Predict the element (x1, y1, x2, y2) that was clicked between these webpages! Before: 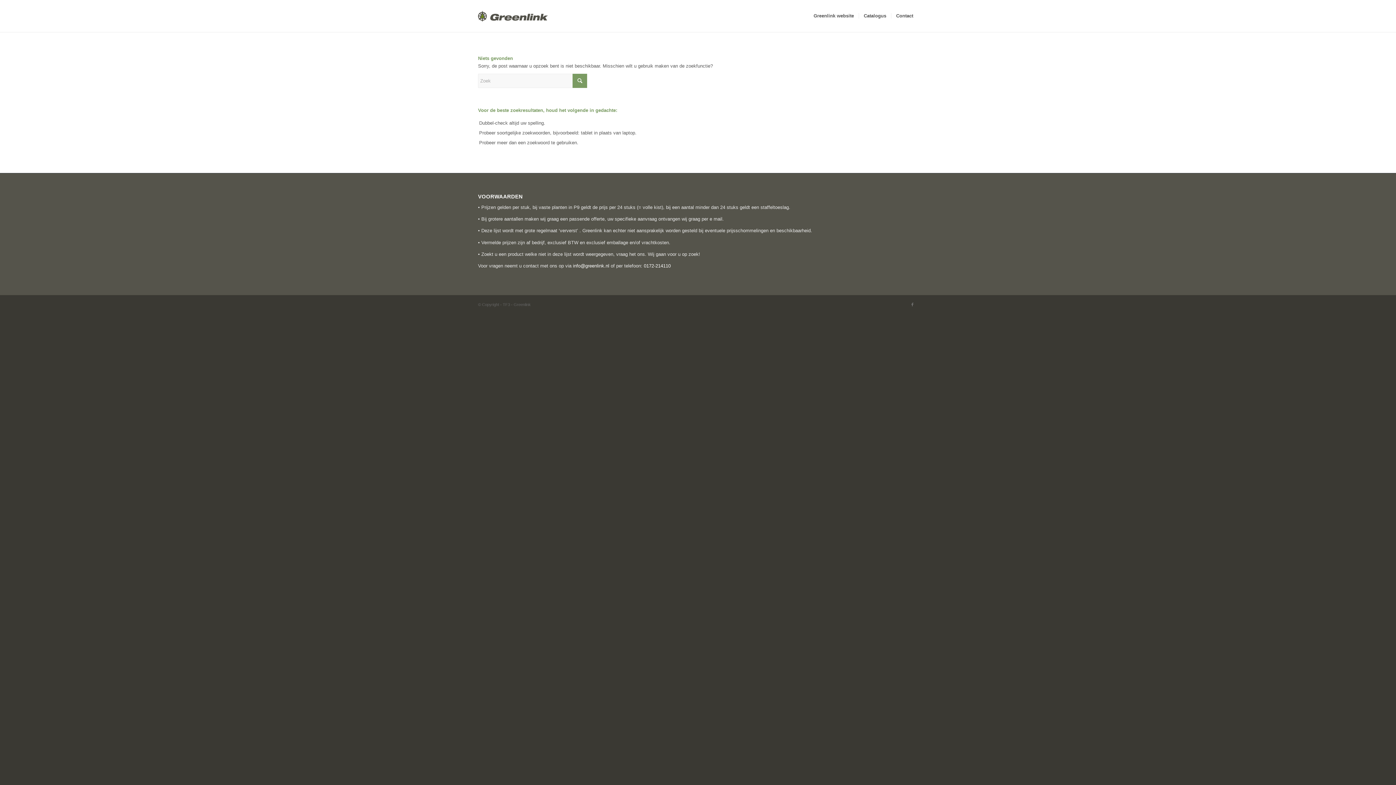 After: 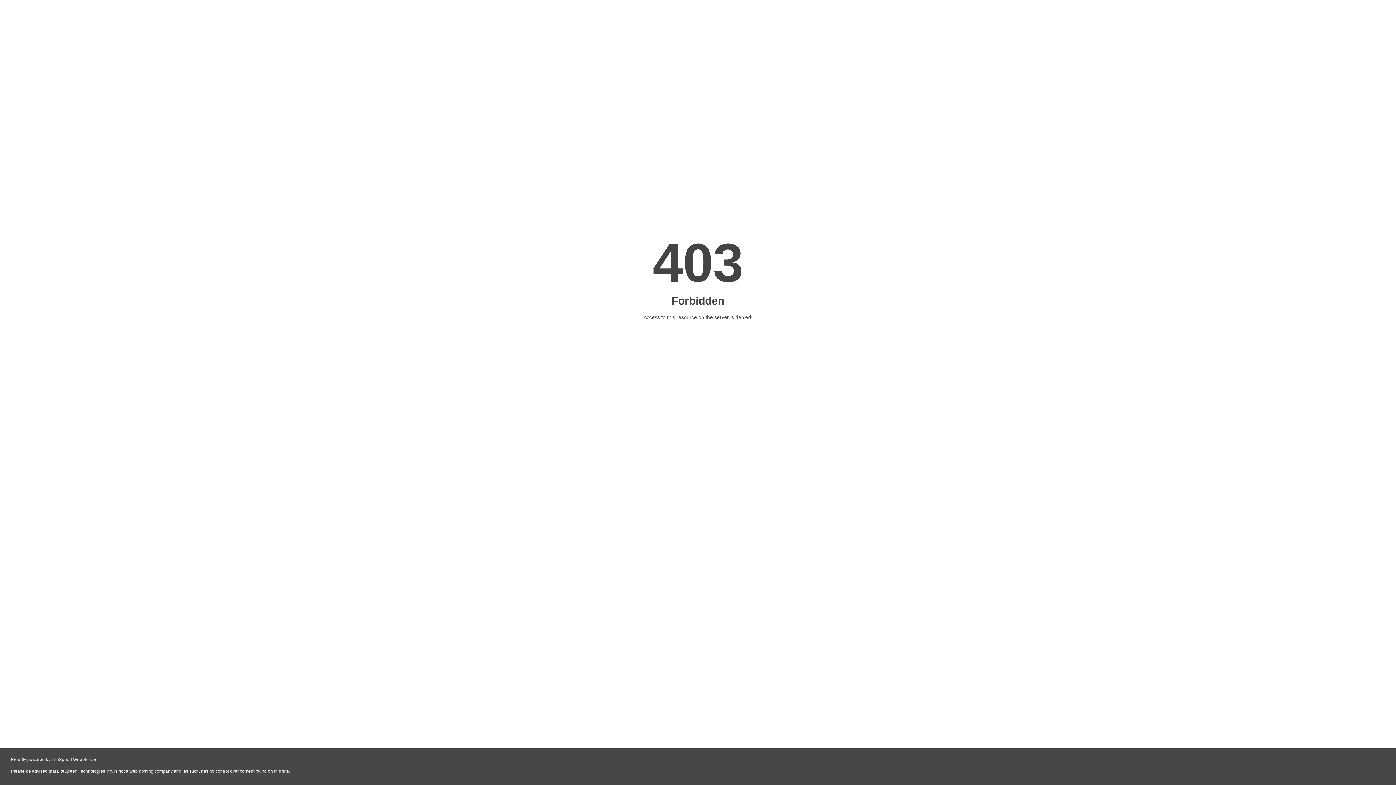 Action: label: Greenlink website bbox: (809, 0, 858, 32)